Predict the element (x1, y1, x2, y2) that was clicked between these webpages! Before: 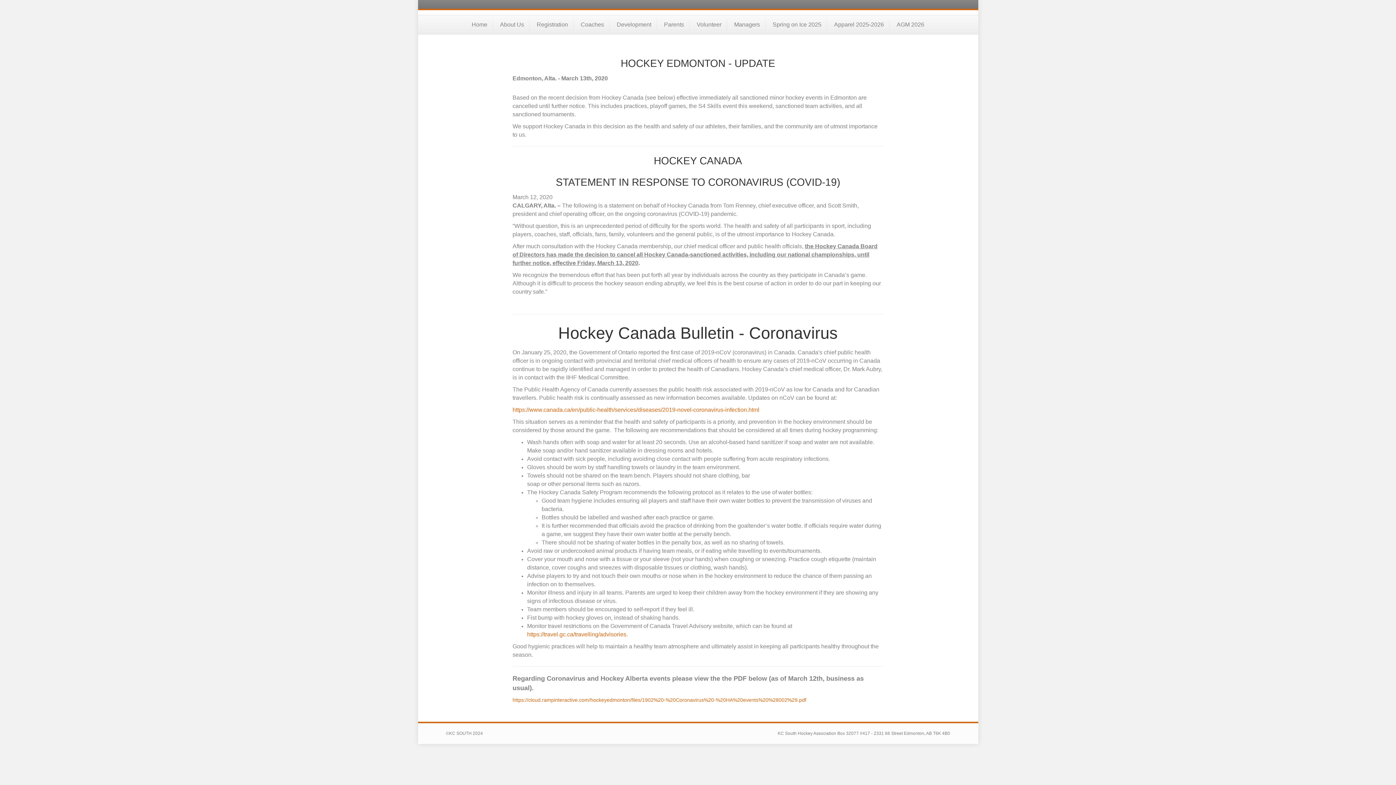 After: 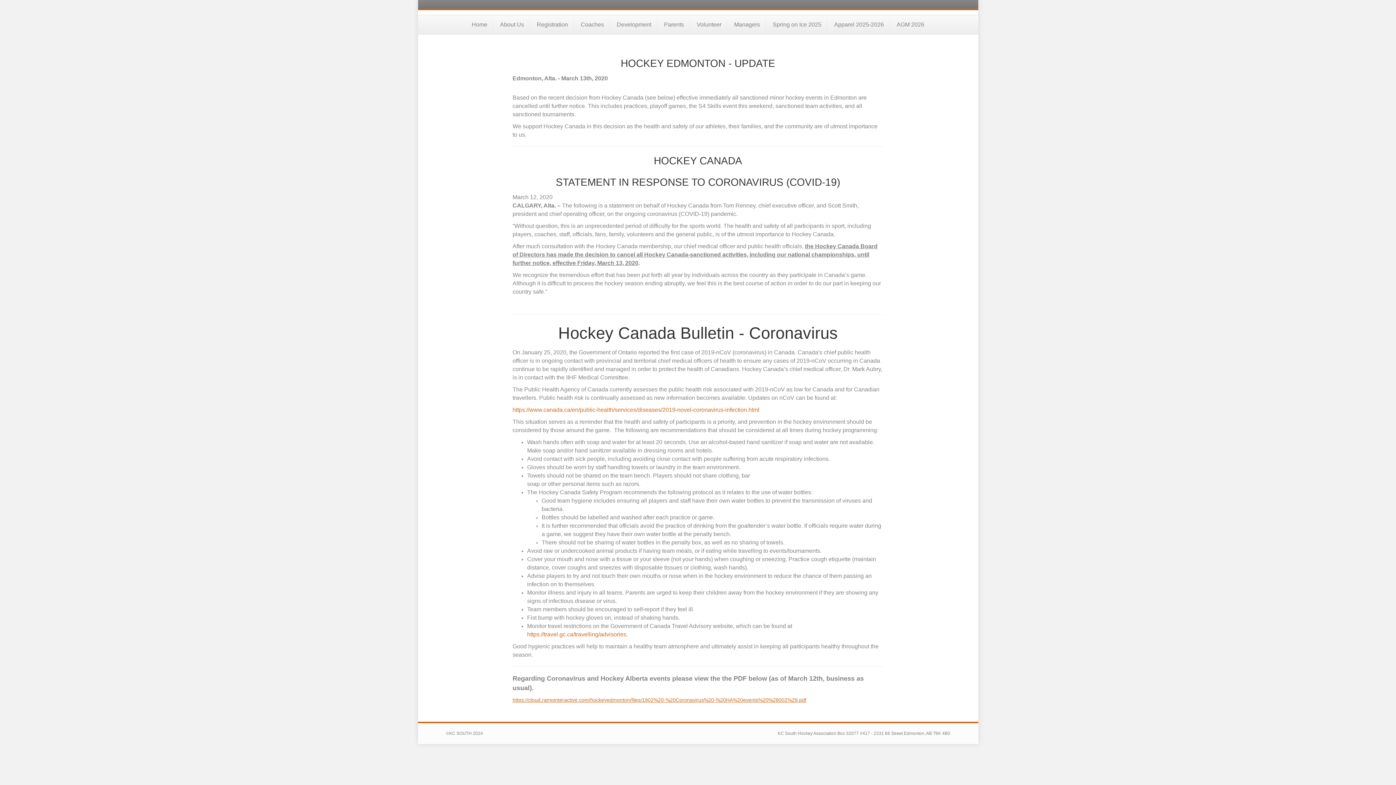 Action: label: https://cloud.rampinteractive.com/hockeyedmonton/files/1902%20-%20Coronavirus%20-%20HA%20events%20%28002%29.pdf bbox: (512, 697, 806, 703)